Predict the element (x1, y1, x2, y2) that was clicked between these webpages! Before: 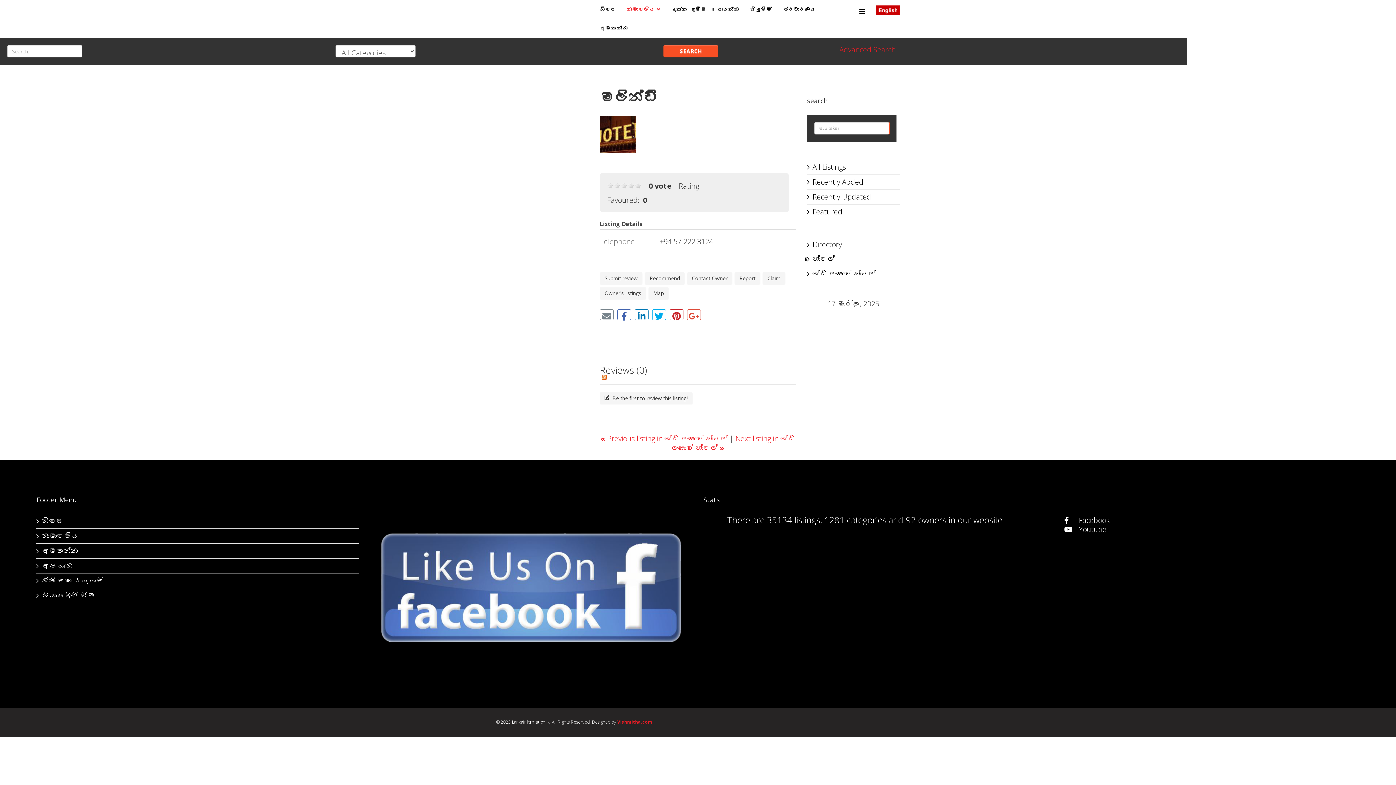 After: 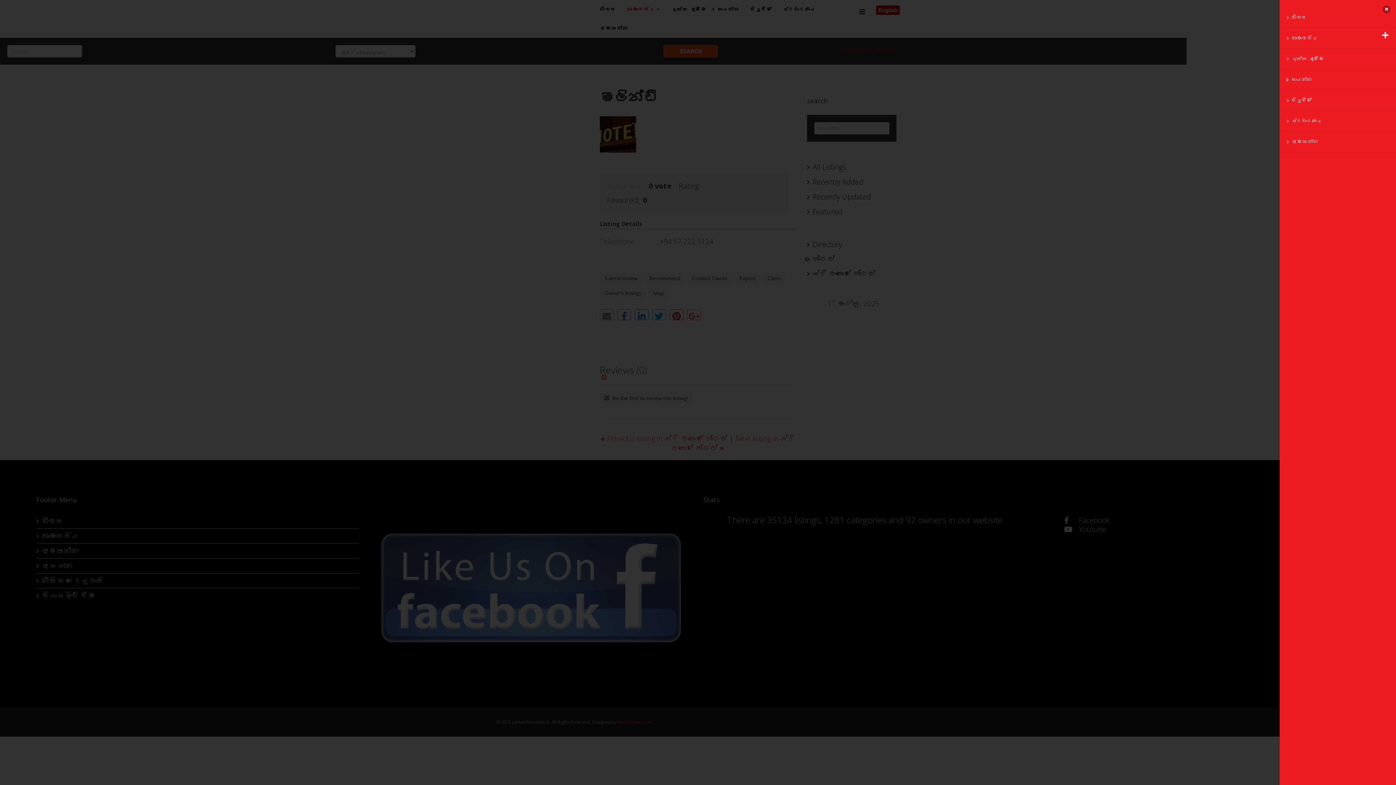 Action: bbox: (856, 0, 865, 23)